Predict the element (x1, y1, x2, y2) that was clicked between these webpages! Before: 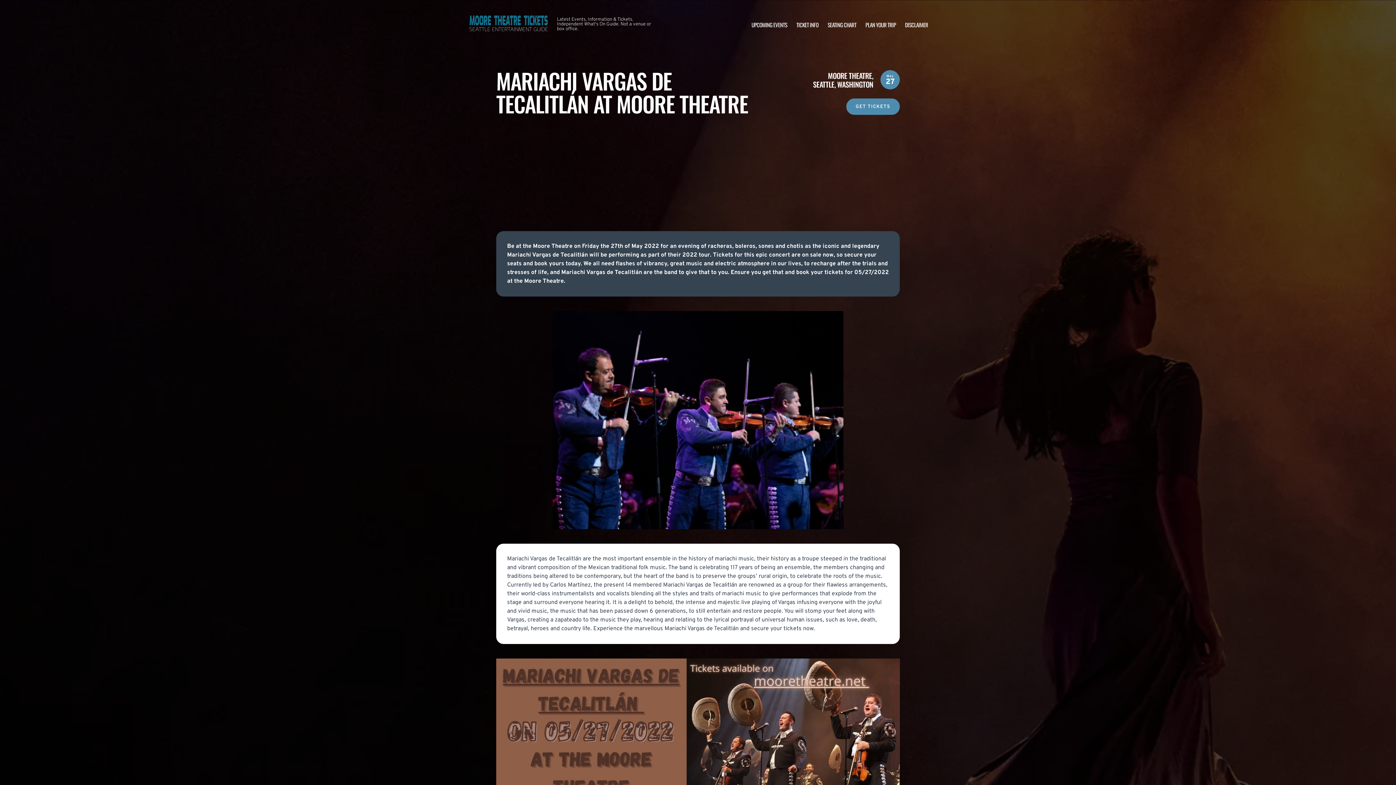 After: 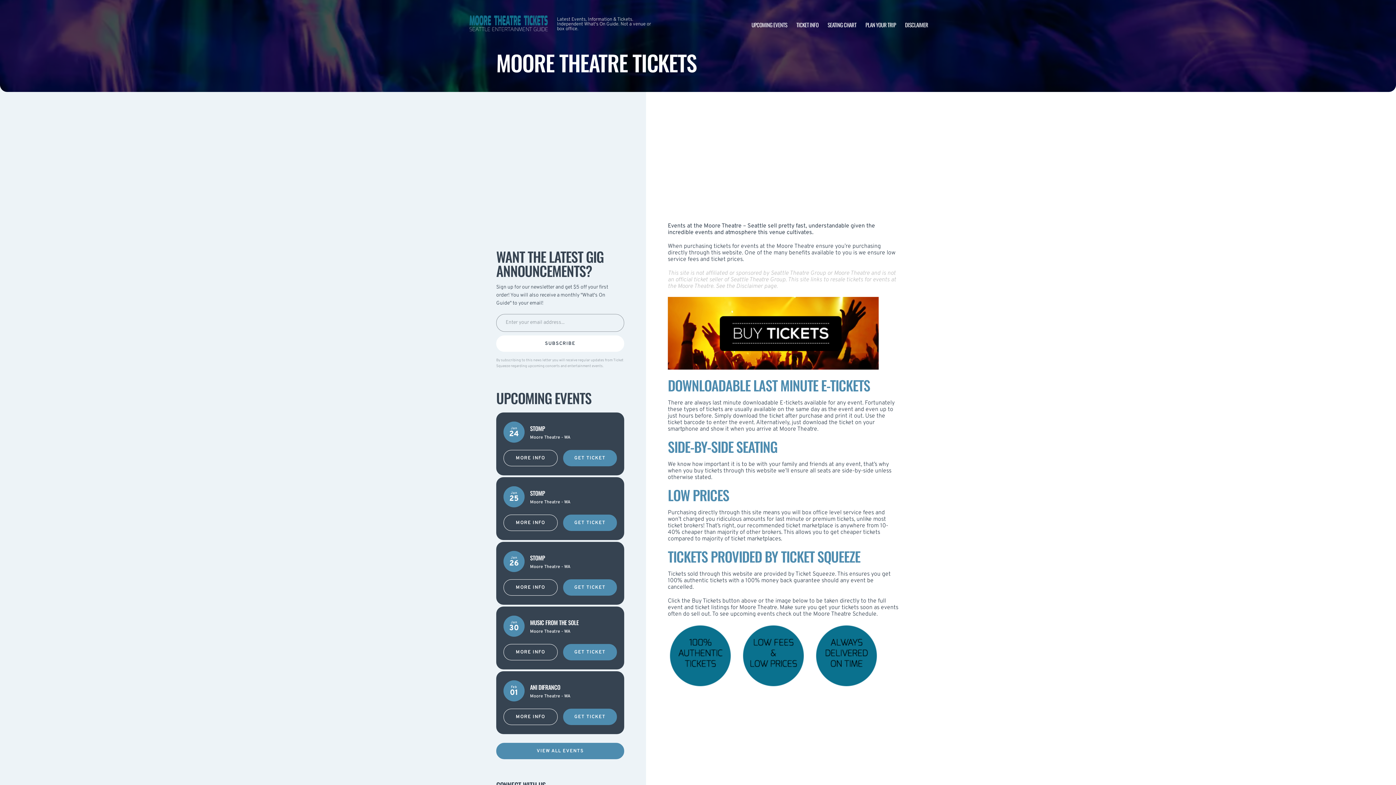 Action: label: TICKET INFO bbox: (796, 20, 818, 28)